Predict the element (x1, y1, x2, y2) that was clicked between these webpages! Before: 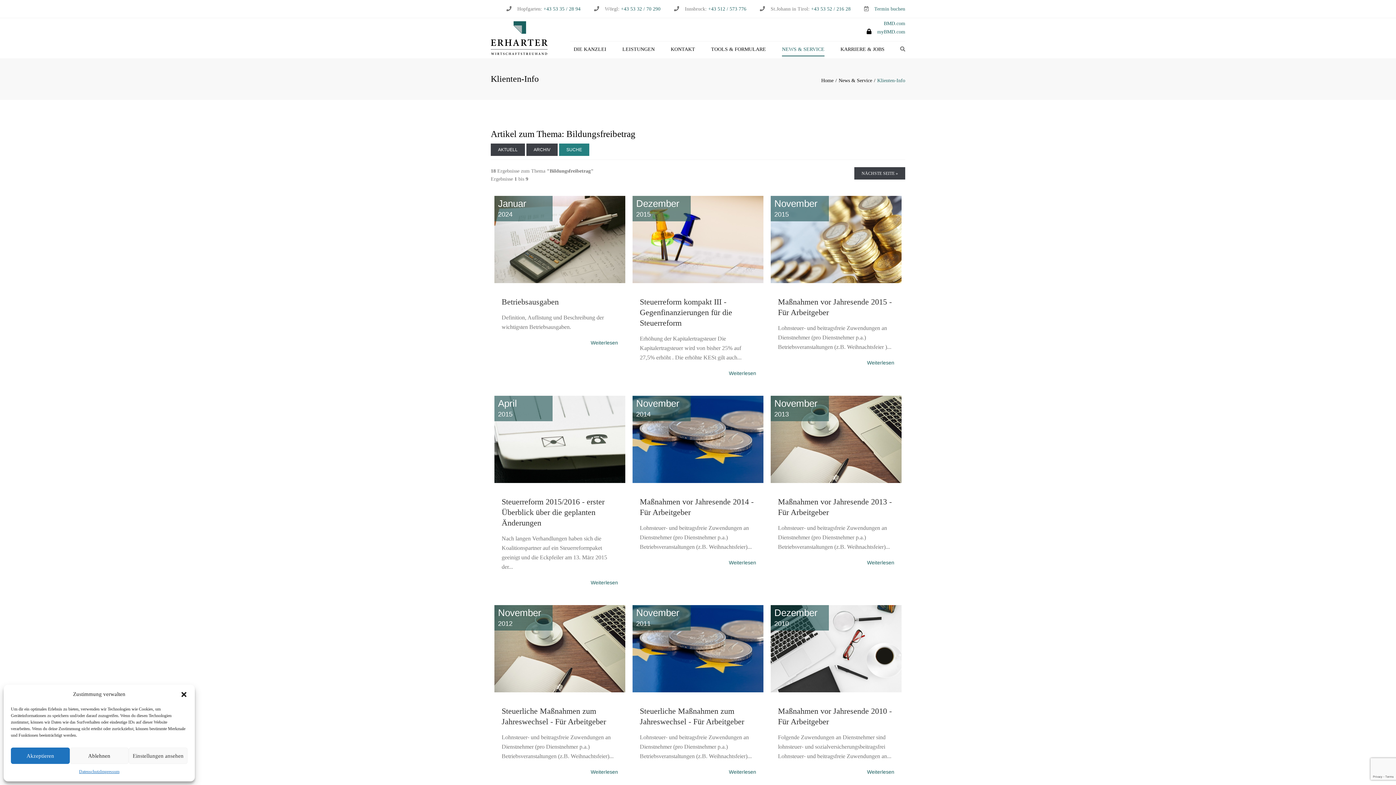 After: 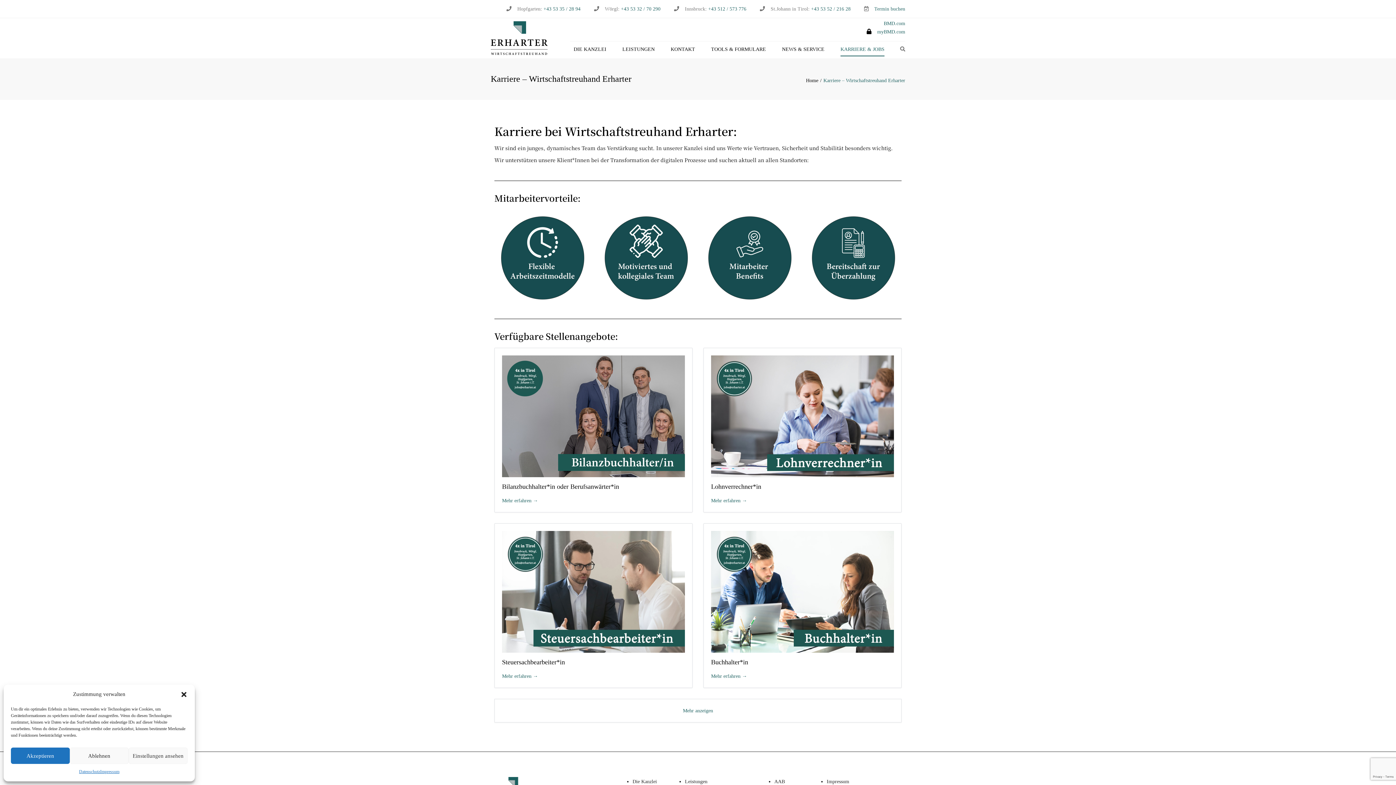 Action: label: KARRIERE & JOBS bbox: (837, 41, 888, 57)